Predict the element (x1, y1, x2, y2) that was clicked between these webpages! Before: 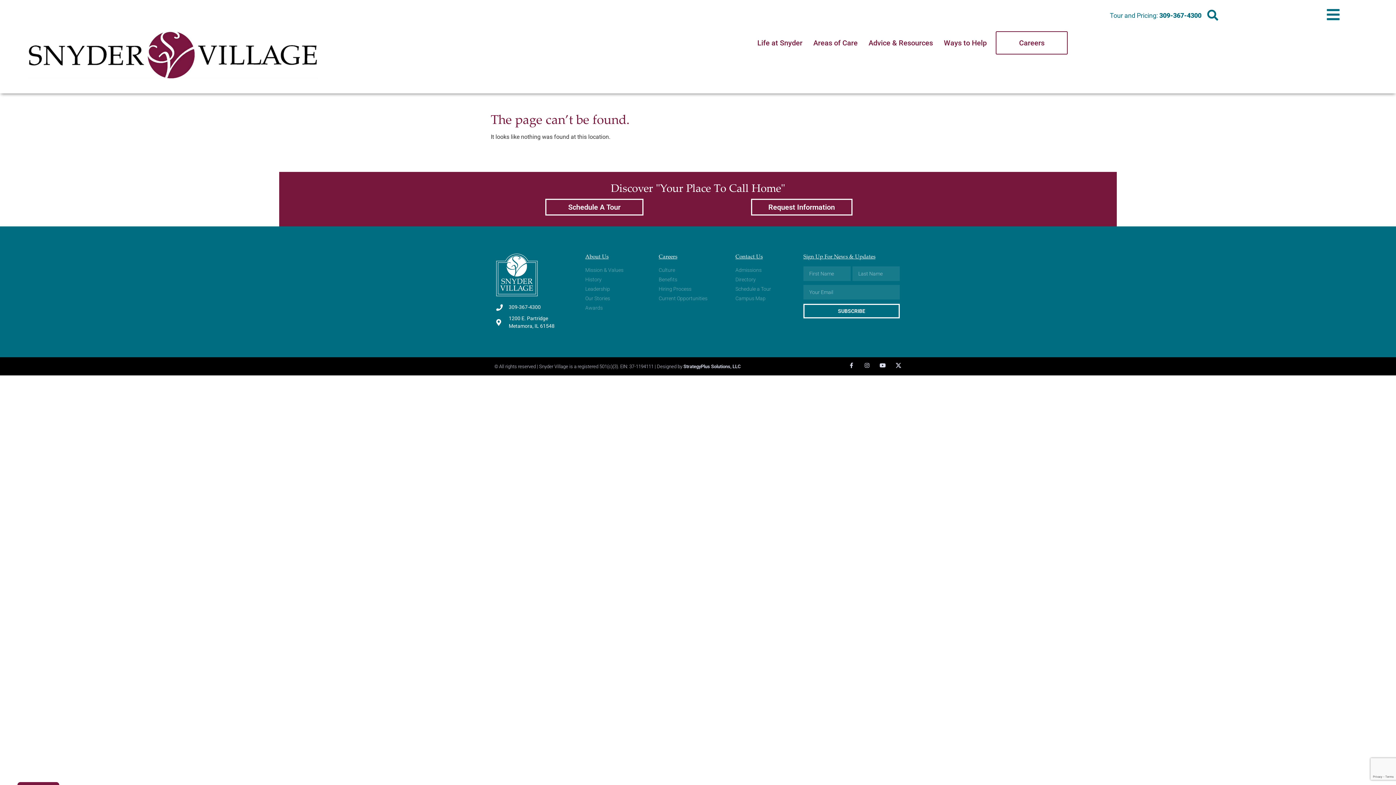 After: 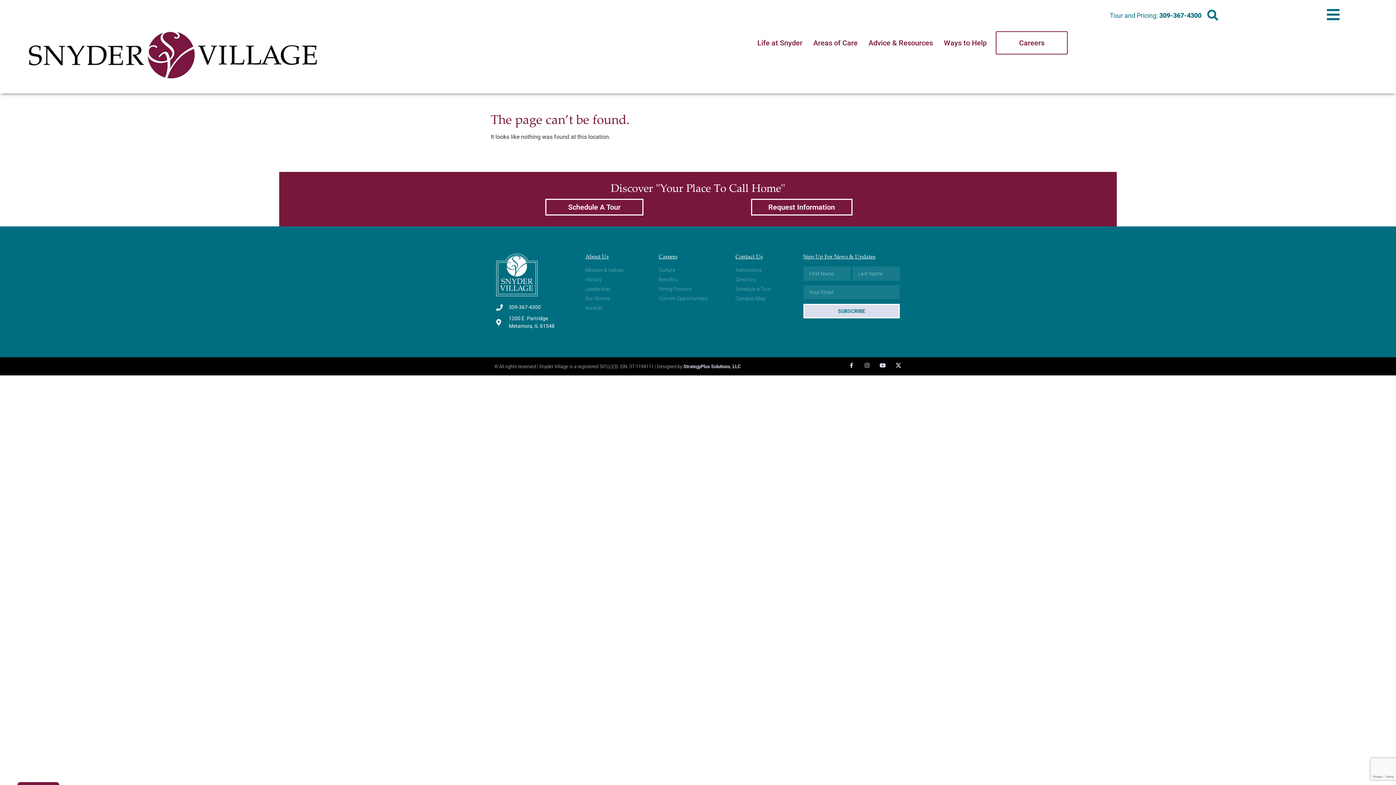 Action: label: SUBSCRIBE bbox: (803, 304, 899, 318)